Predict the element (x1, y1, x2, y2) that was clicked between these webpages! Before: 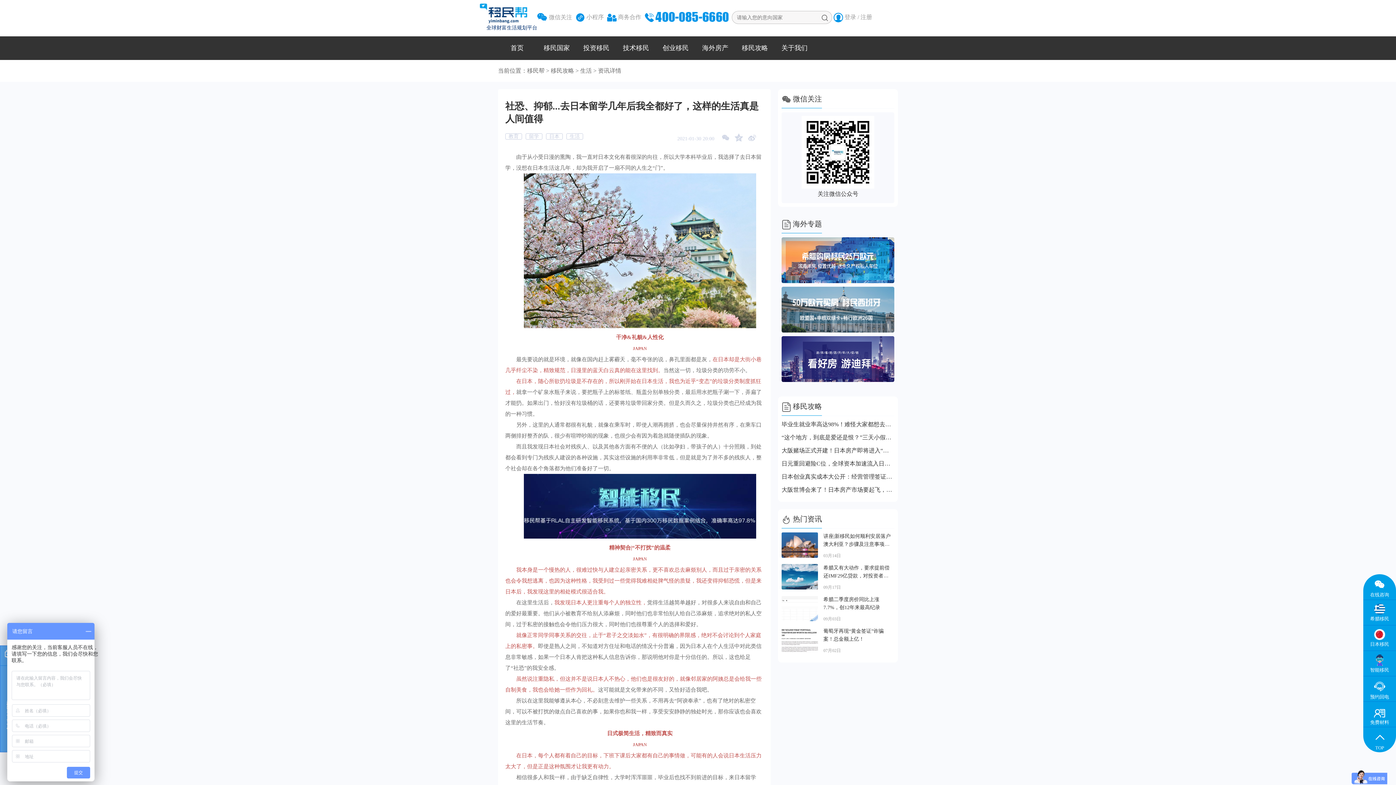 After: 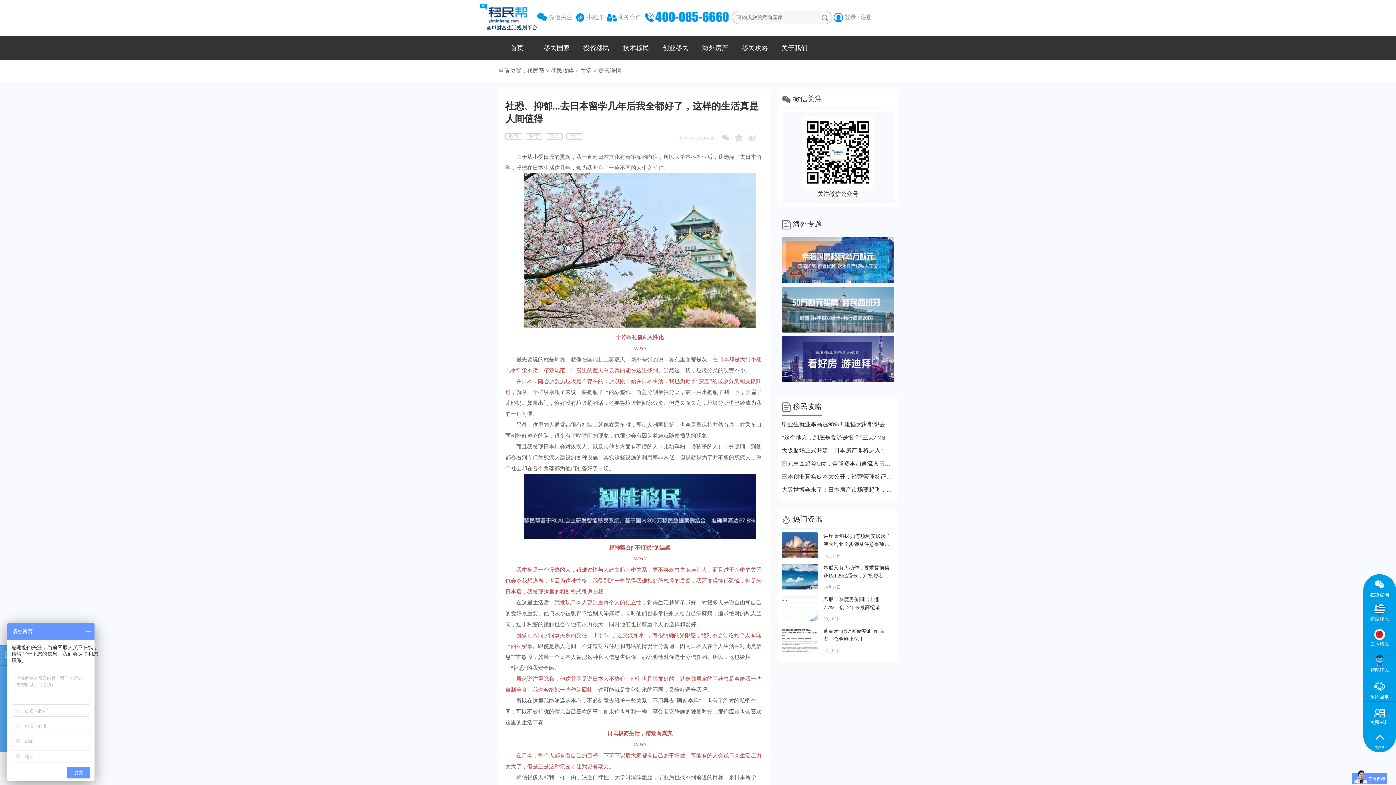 Action: bbox: (781, 627, 894, 655) label:  
葡萄牙再现“黄金签证”诈骗案！总金额上亿！
07月02日